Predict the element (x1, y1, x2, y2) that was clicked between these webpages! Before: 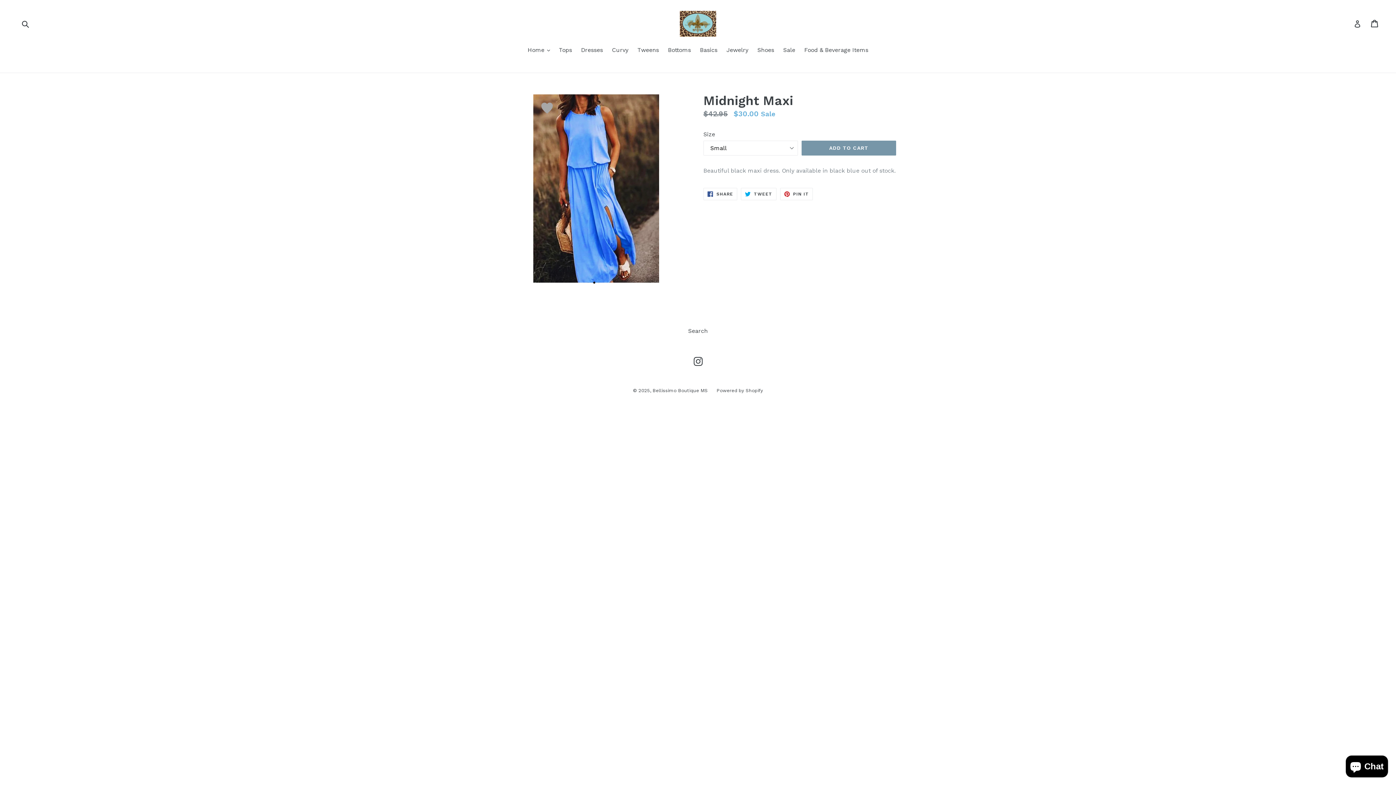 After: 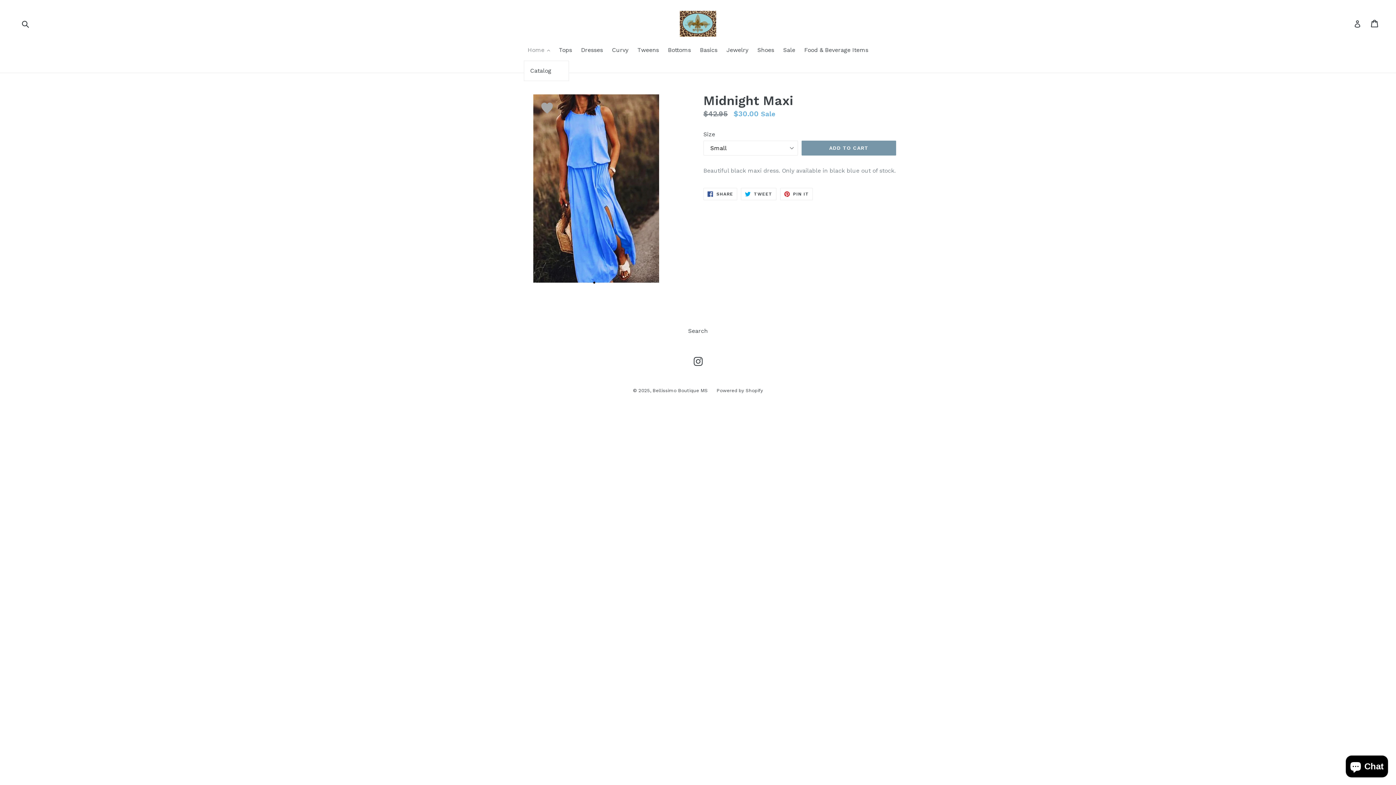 Action: bbox: (524, 45, 553, 55) label: Home 
expand